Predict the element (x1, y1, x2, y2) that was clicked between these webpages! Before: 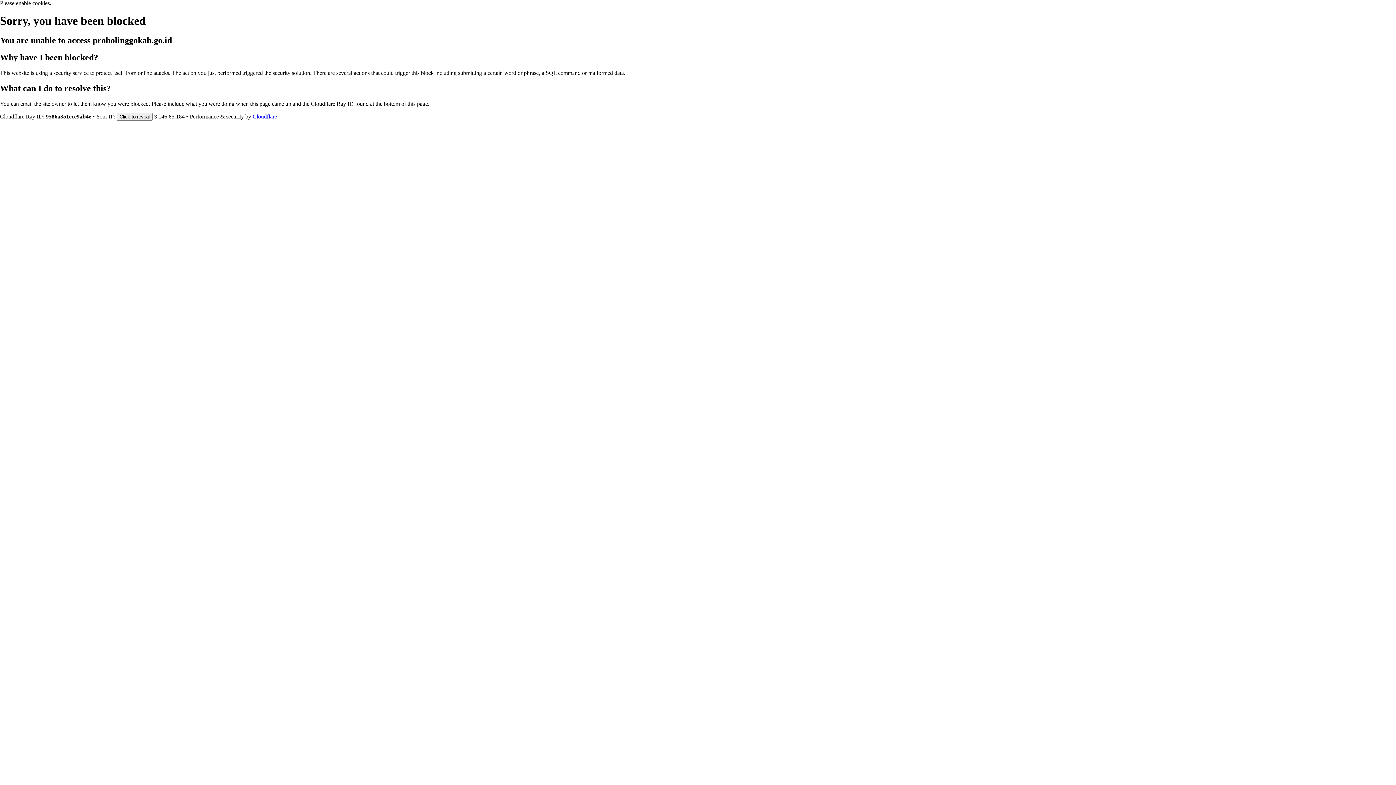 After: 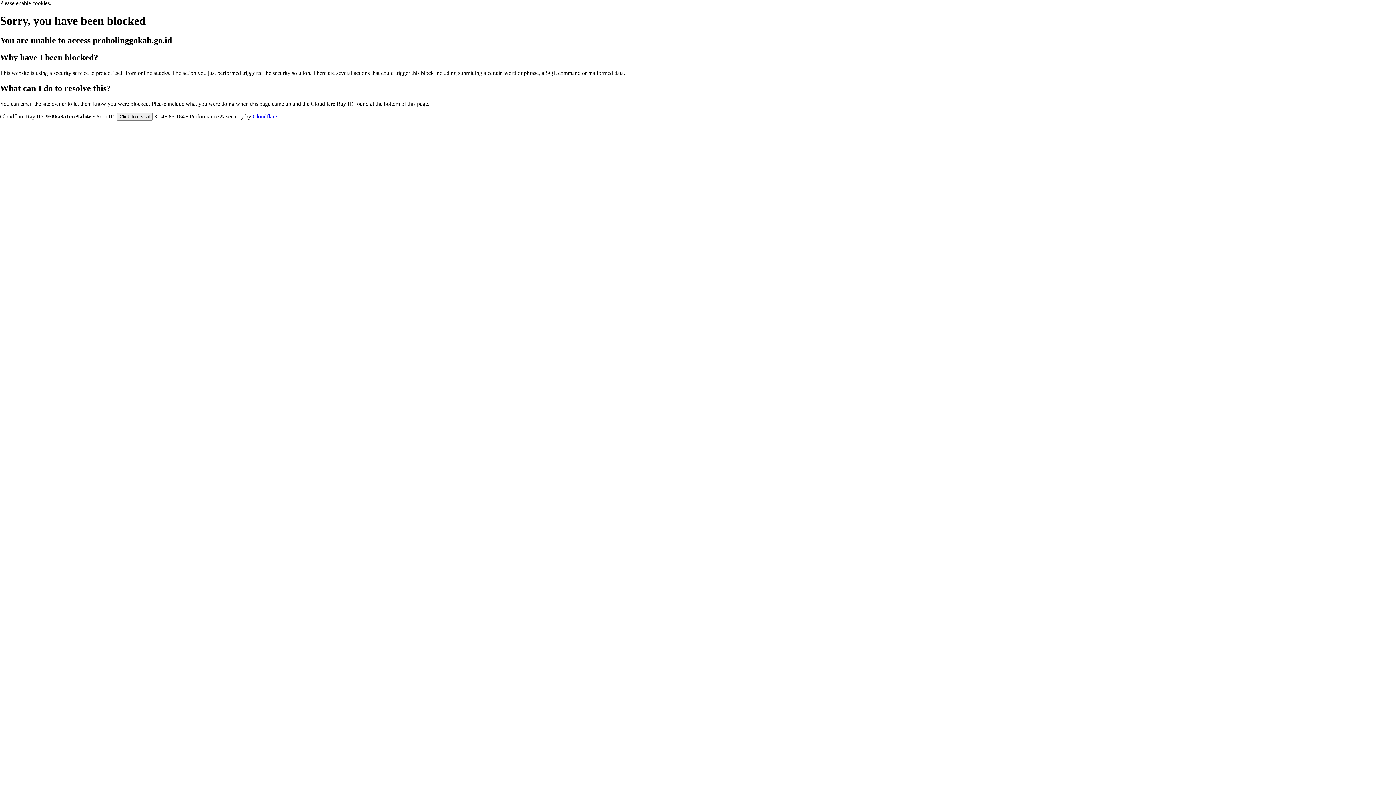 Action: label: Cloudflare bbox: (252, 113, 277, 119)